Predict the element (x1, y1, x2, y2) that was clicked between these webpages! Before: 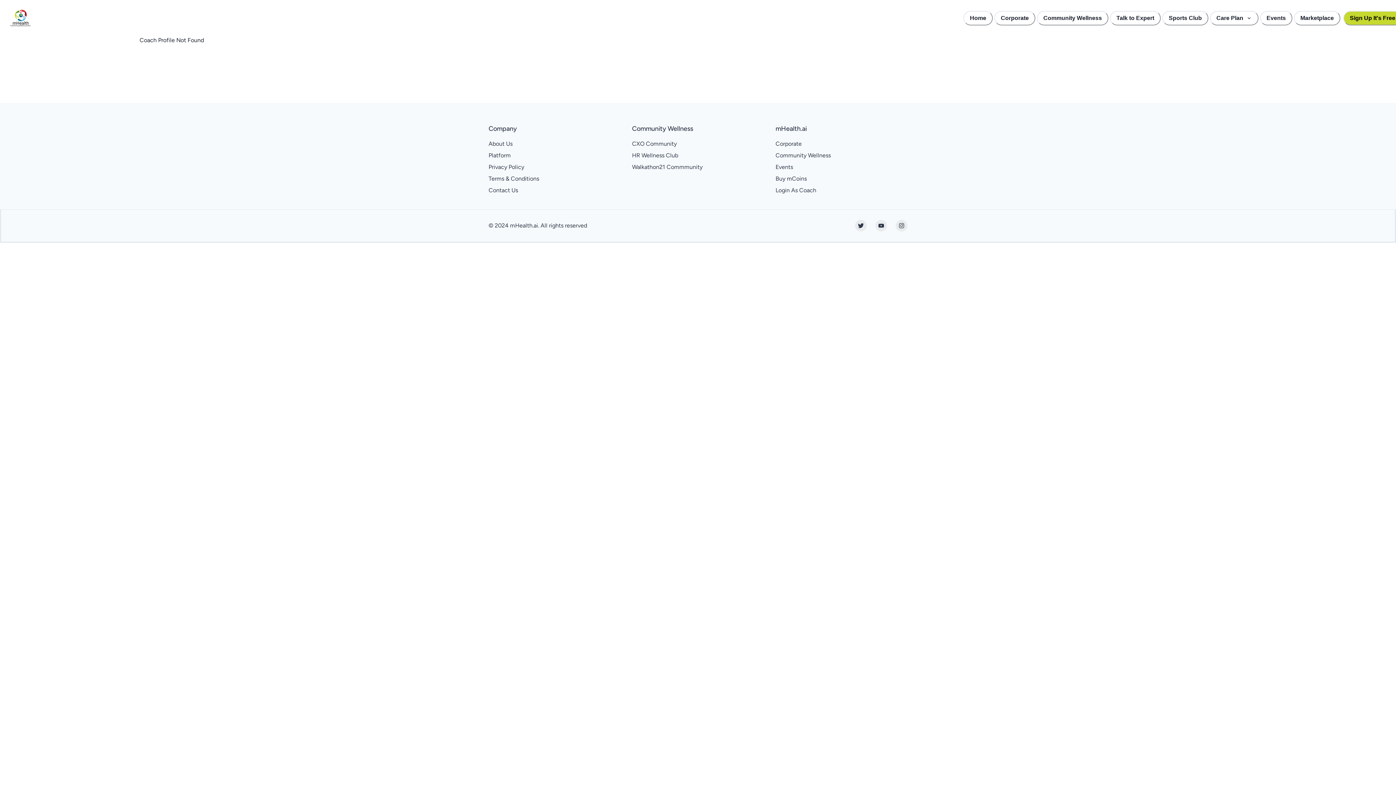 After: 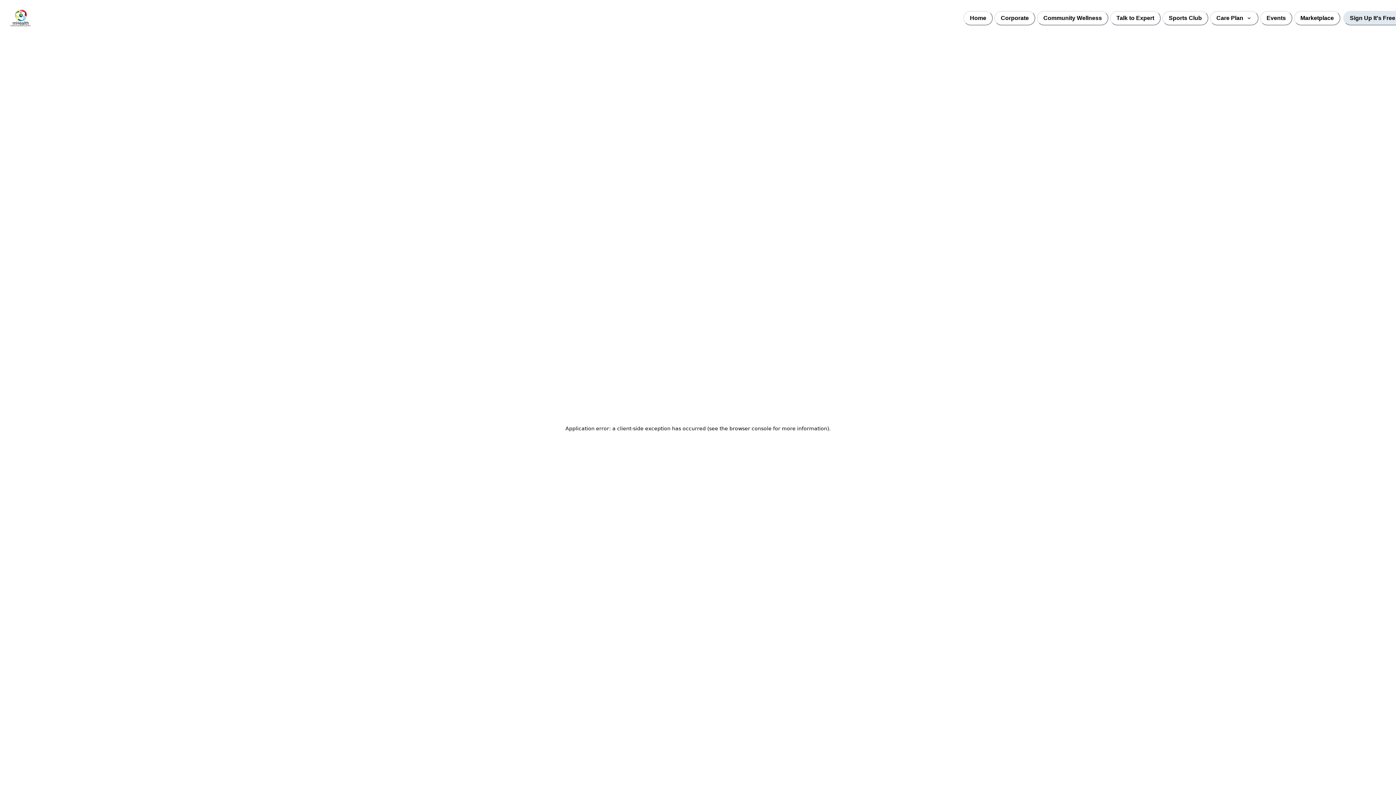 Action: bbox: (1343, 10, 1402, 25) label: Sign Up It's Free